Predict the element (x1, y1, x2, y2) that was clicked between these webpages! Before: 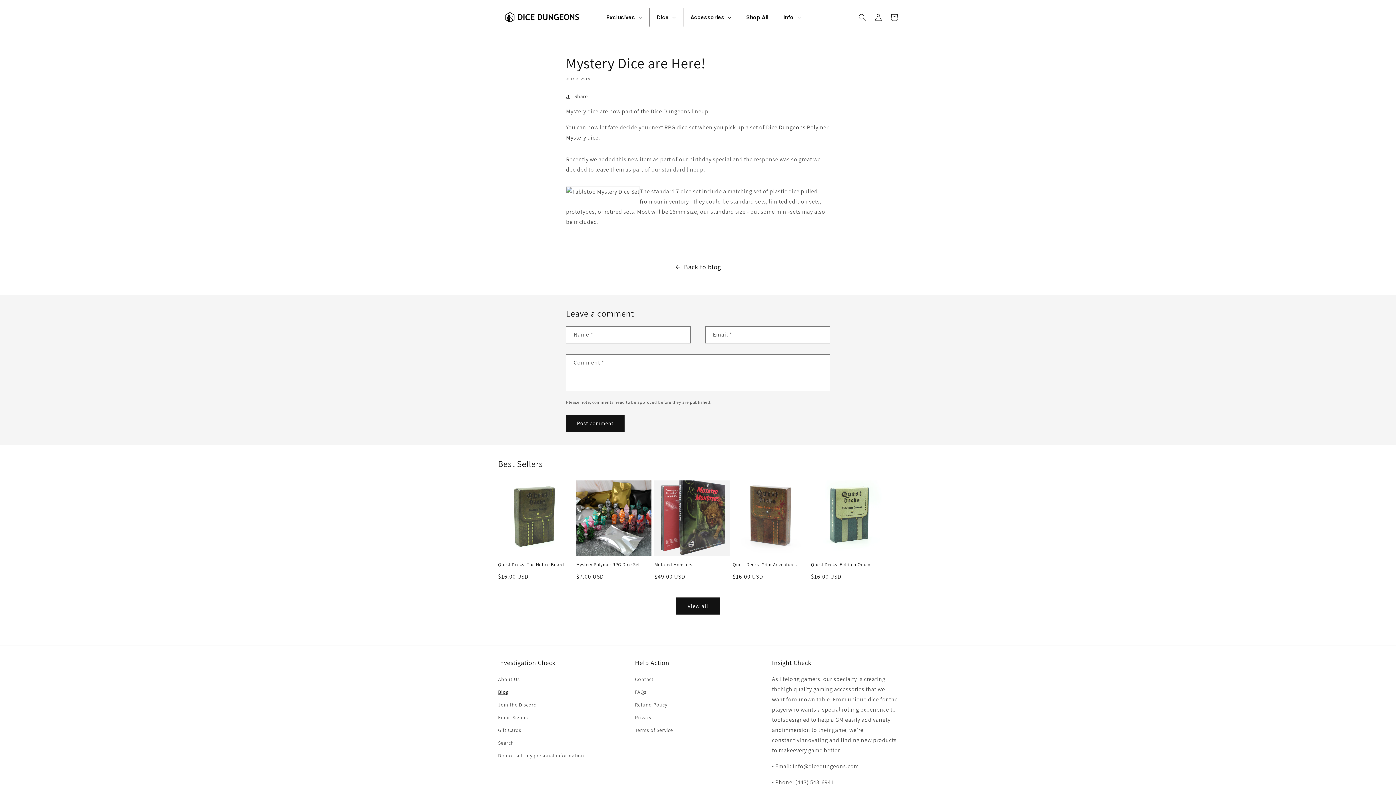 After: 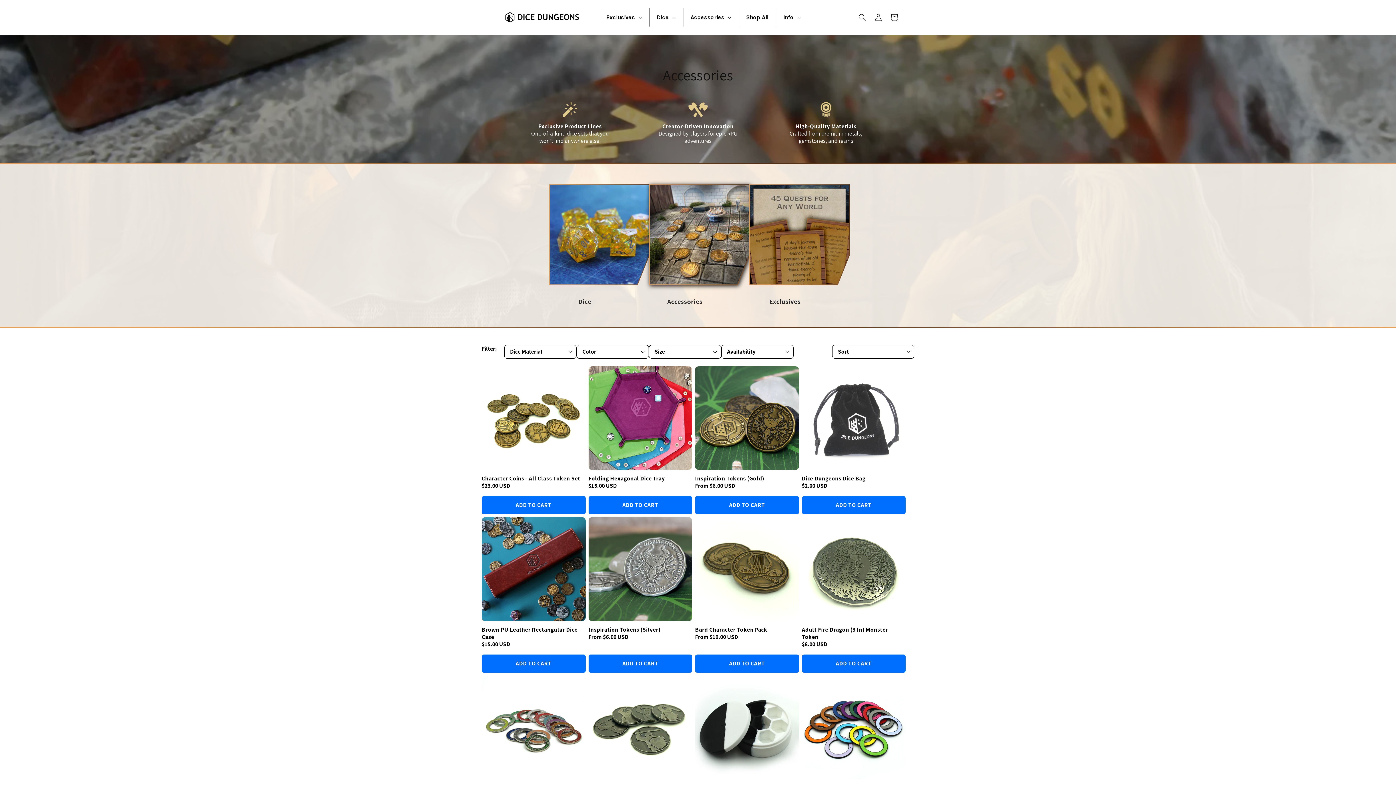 Action: label: Accessories bbox: (683, 8, 738, 26)